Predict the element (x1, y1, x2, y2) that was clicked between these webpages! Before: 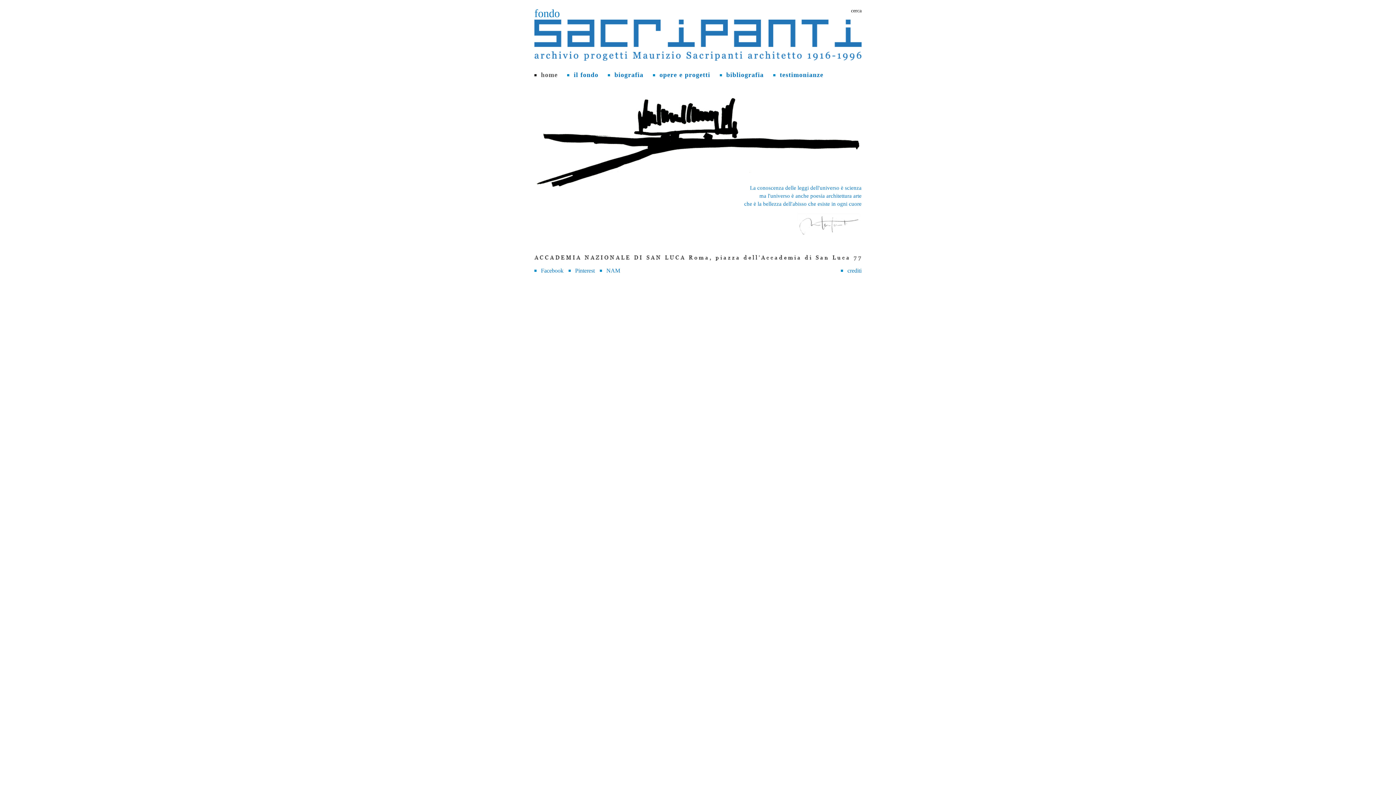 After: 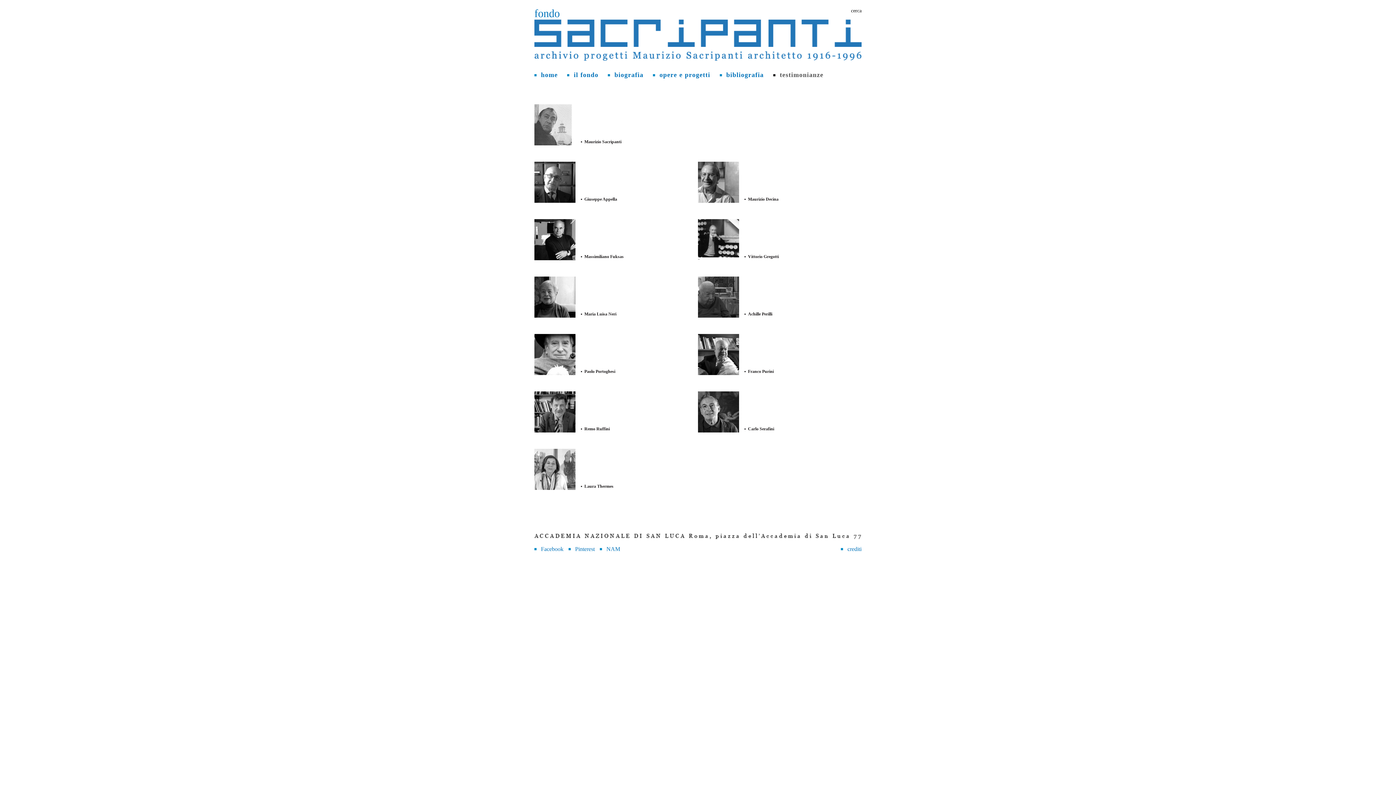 Action: bbox: (779, 71, 823, 78) label: testimonianze